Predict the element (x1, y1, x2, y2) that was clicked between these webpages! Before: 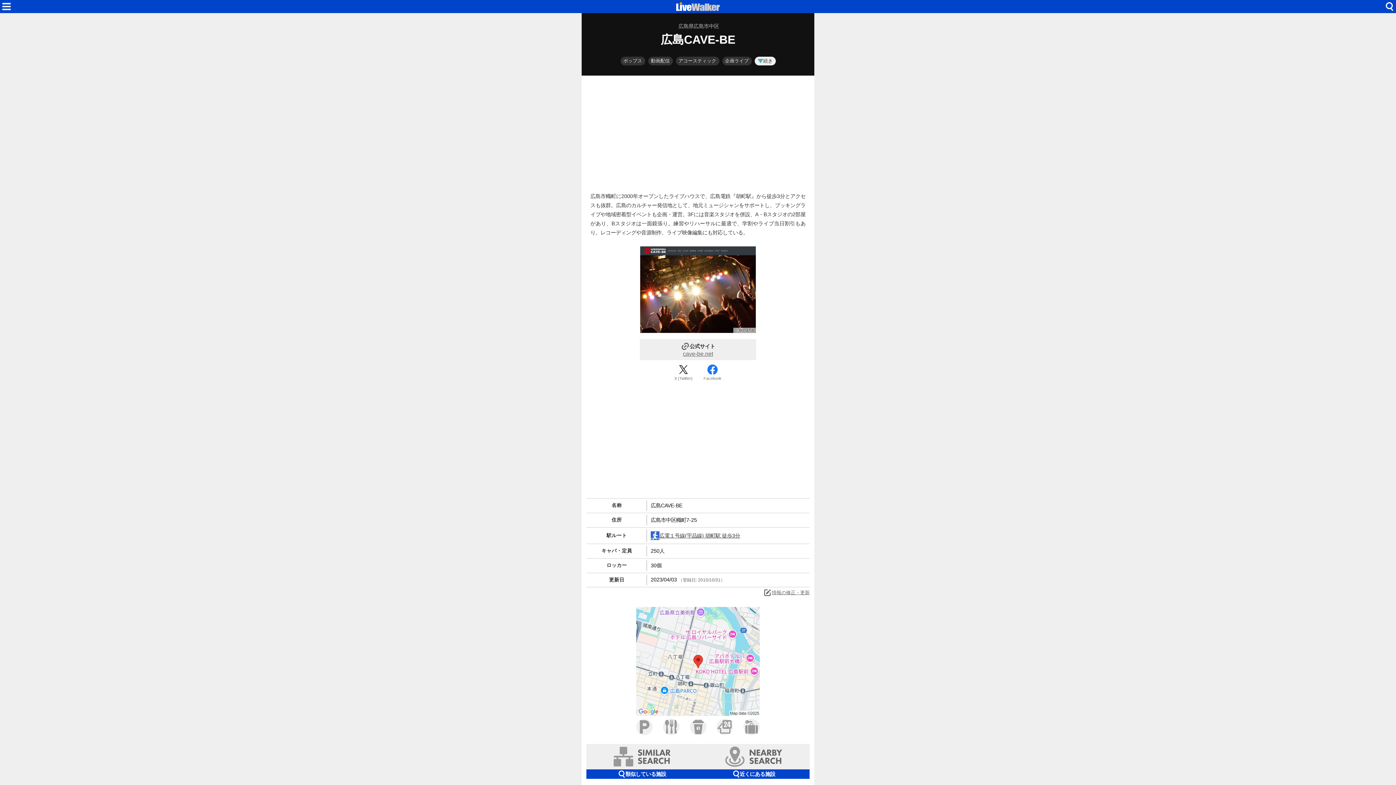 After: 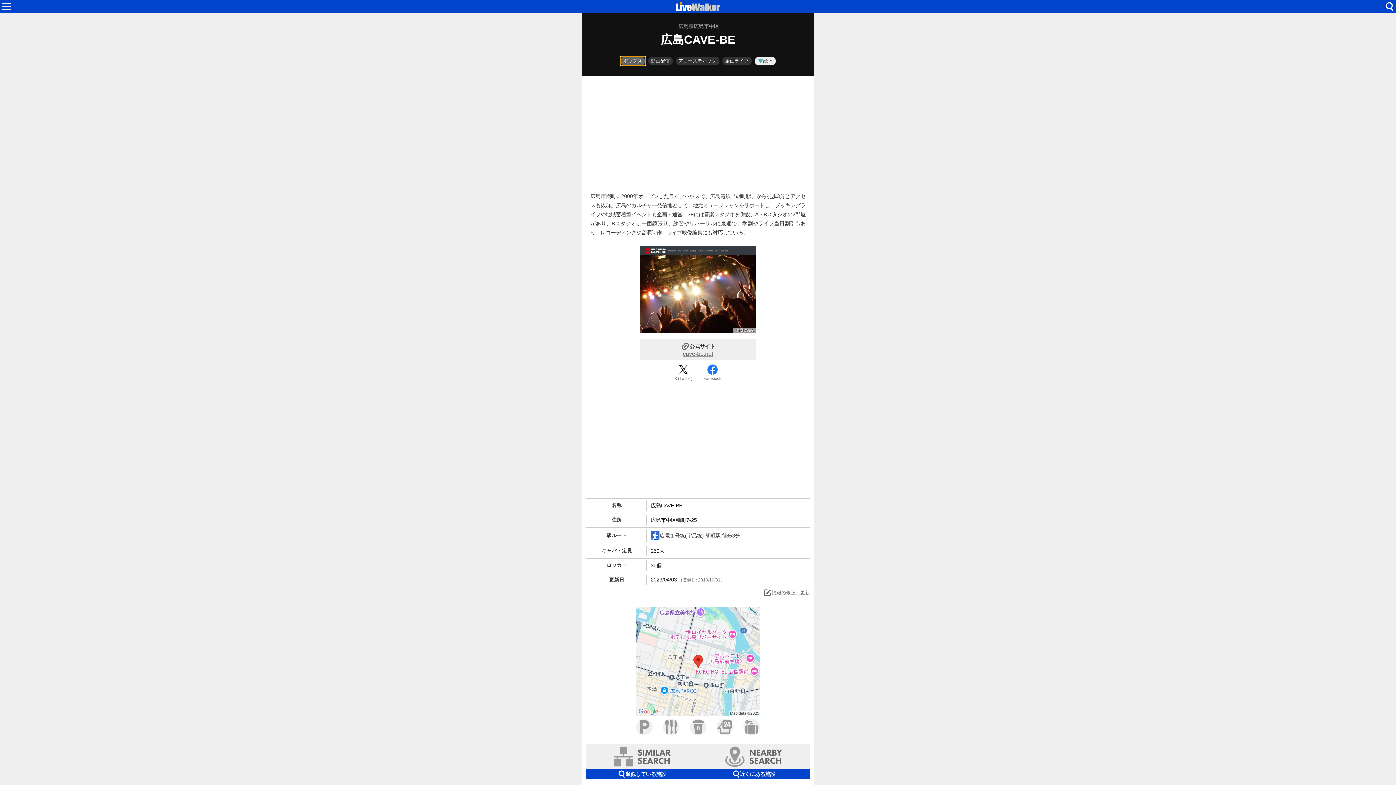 Action: bbox: (620, 56, 645, 65) label: ポップス